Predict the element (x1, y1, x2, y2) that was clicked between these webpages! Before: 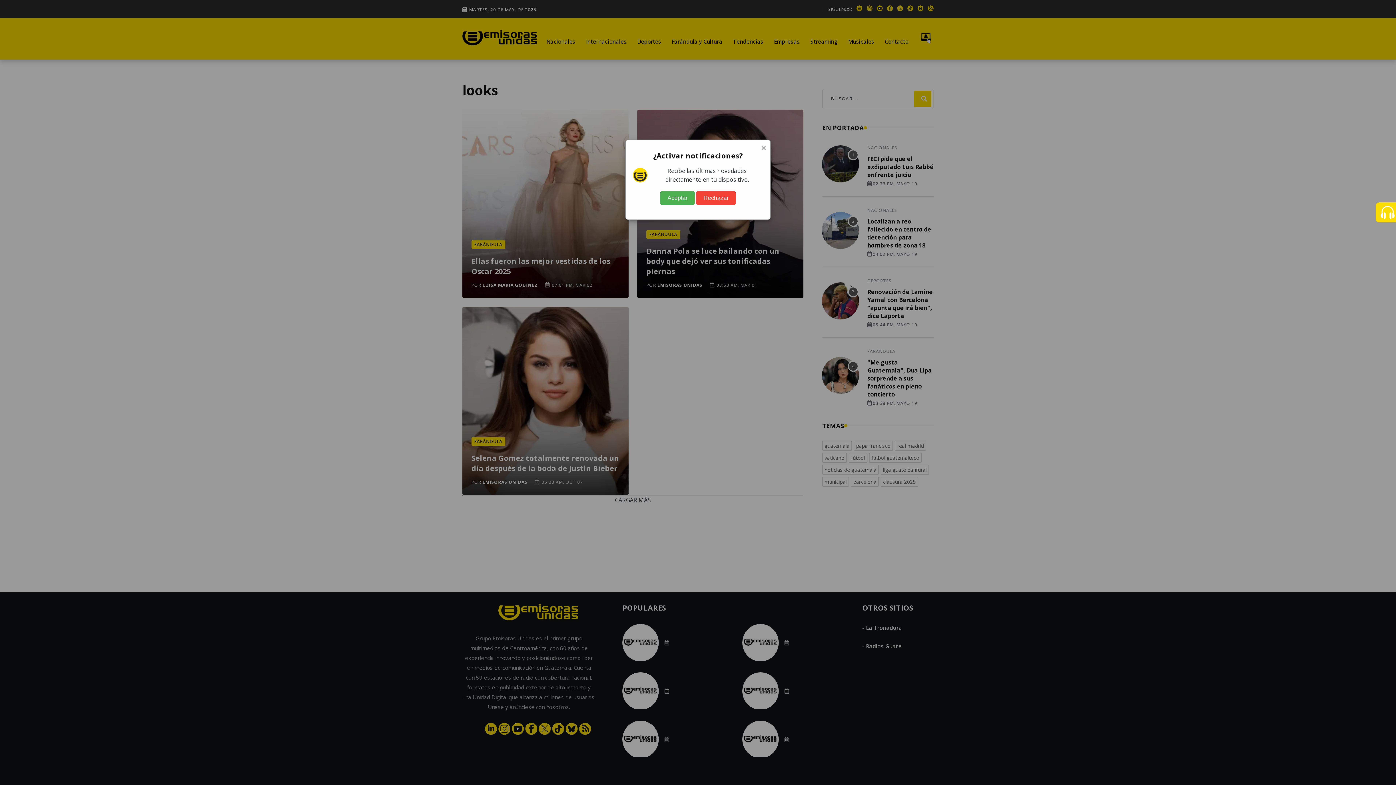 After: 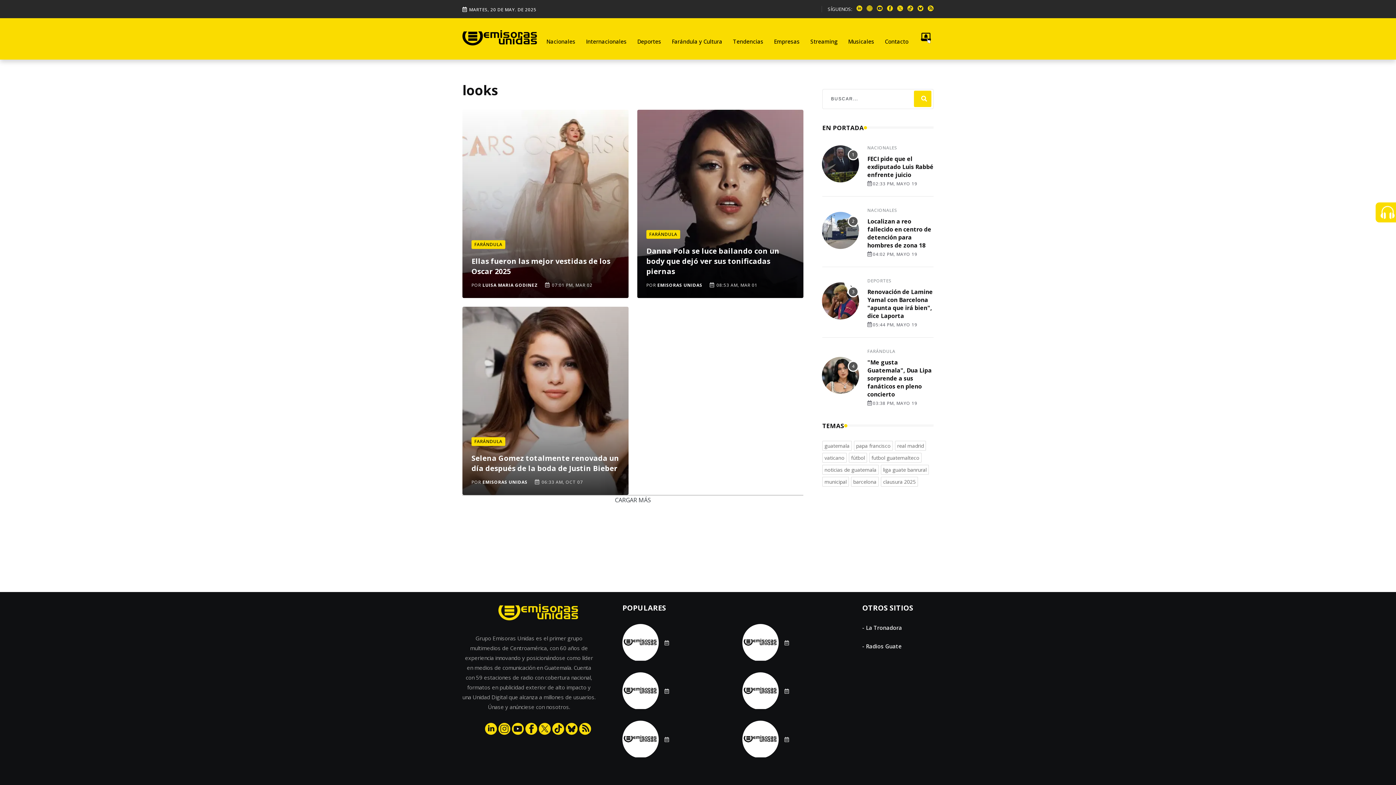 Action: label: Rechazar bbox: (696, 191, 736, 205)